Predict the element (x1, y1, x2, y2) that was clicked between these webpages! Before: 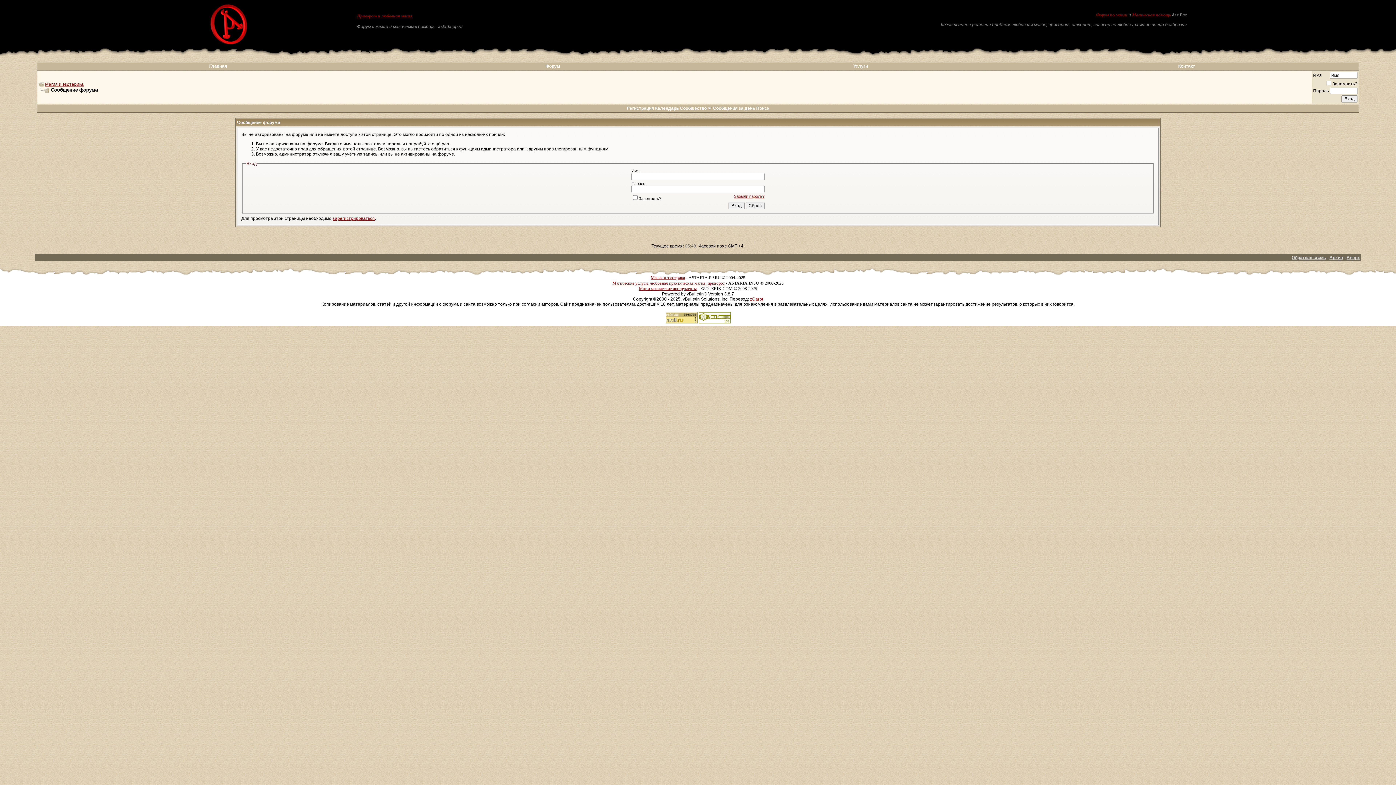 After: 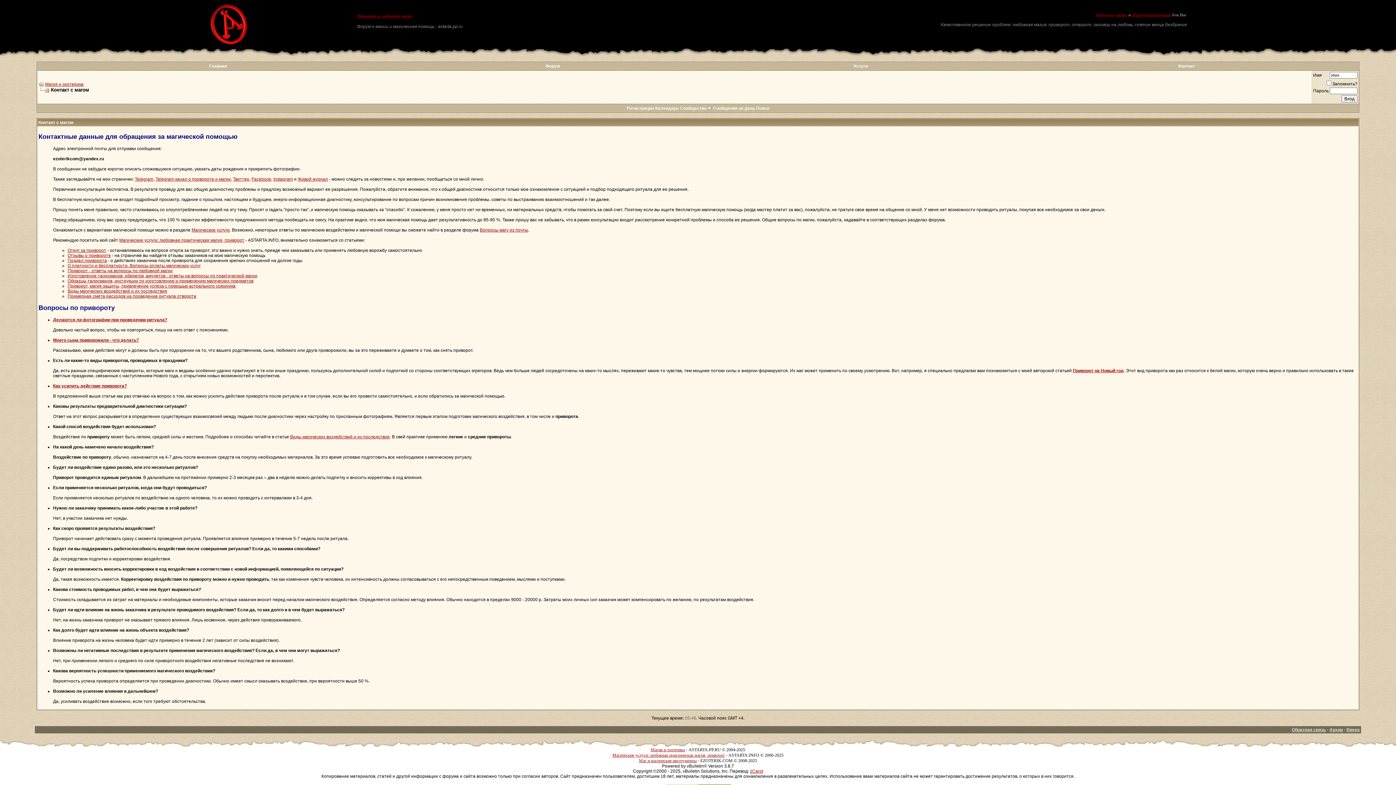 Action: label: Контакт bbox: (1178, 63, 1195, 68)